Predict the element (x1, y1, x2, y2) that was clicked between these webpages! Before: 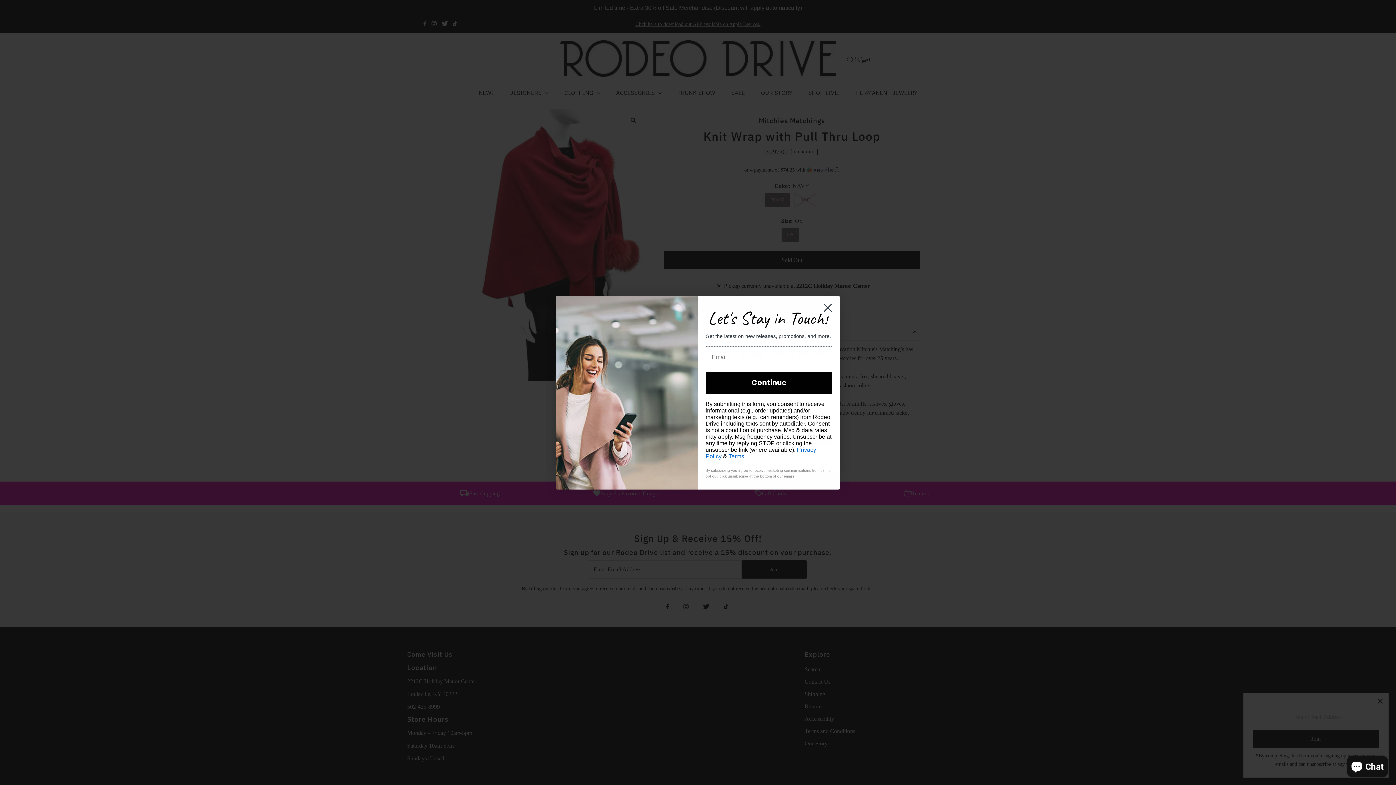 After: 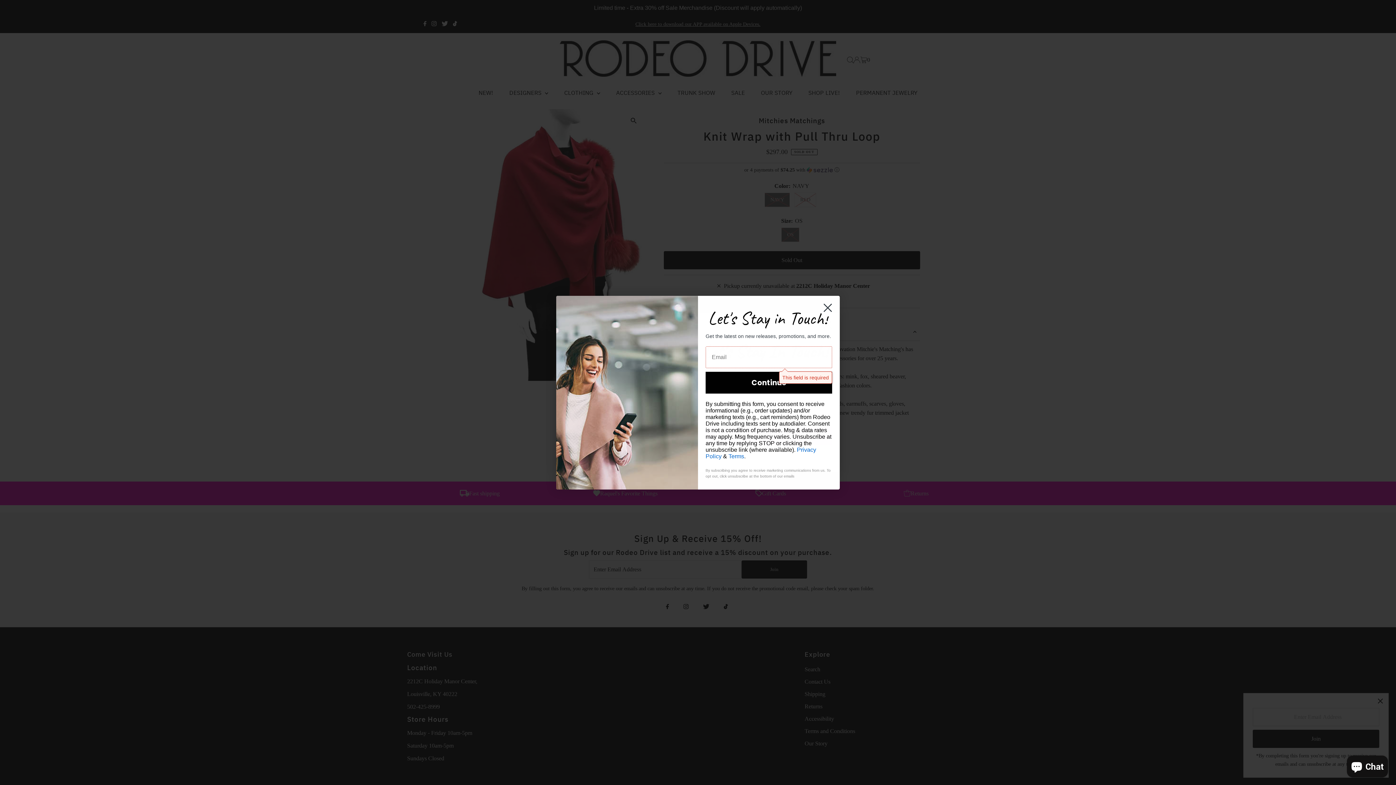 Action: label: Continue bbox: (705, 371, 832, 393)